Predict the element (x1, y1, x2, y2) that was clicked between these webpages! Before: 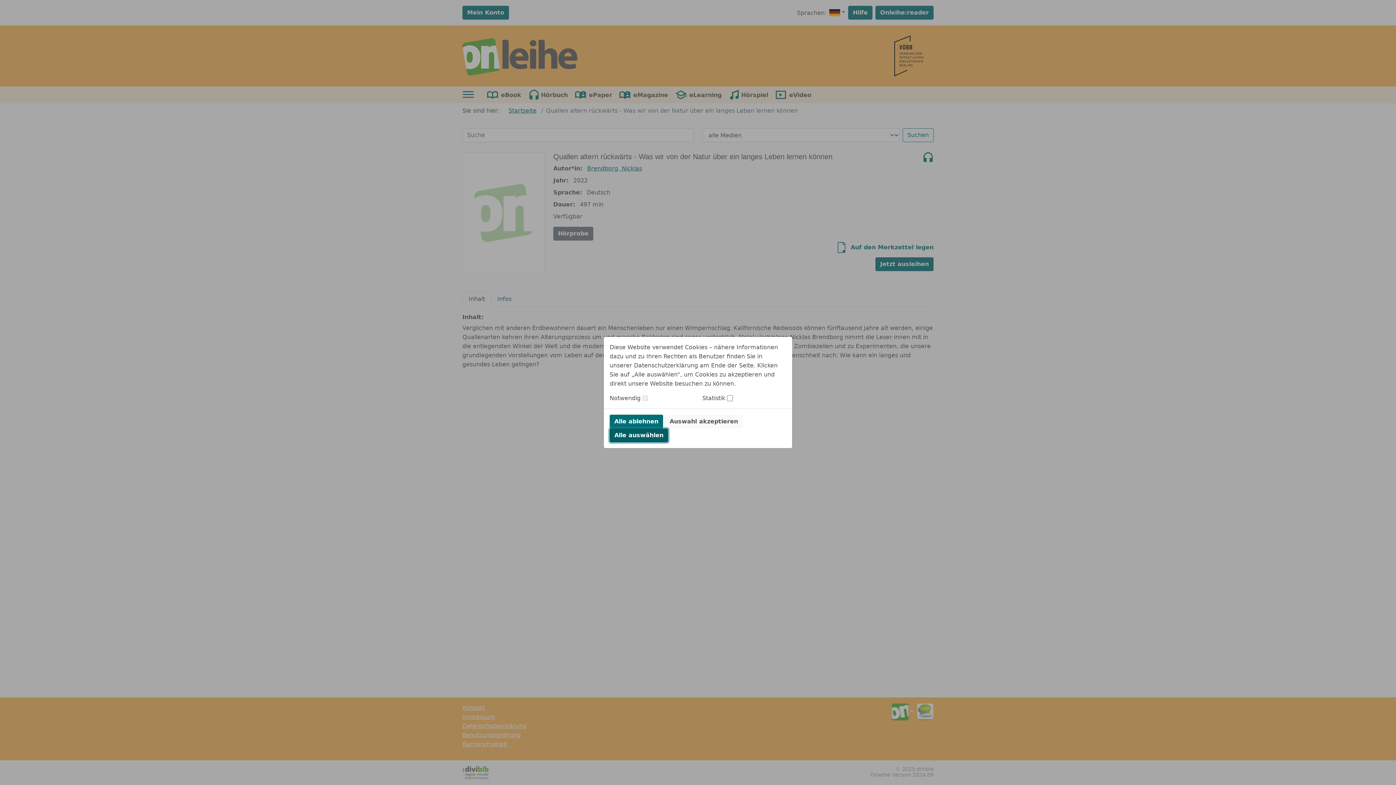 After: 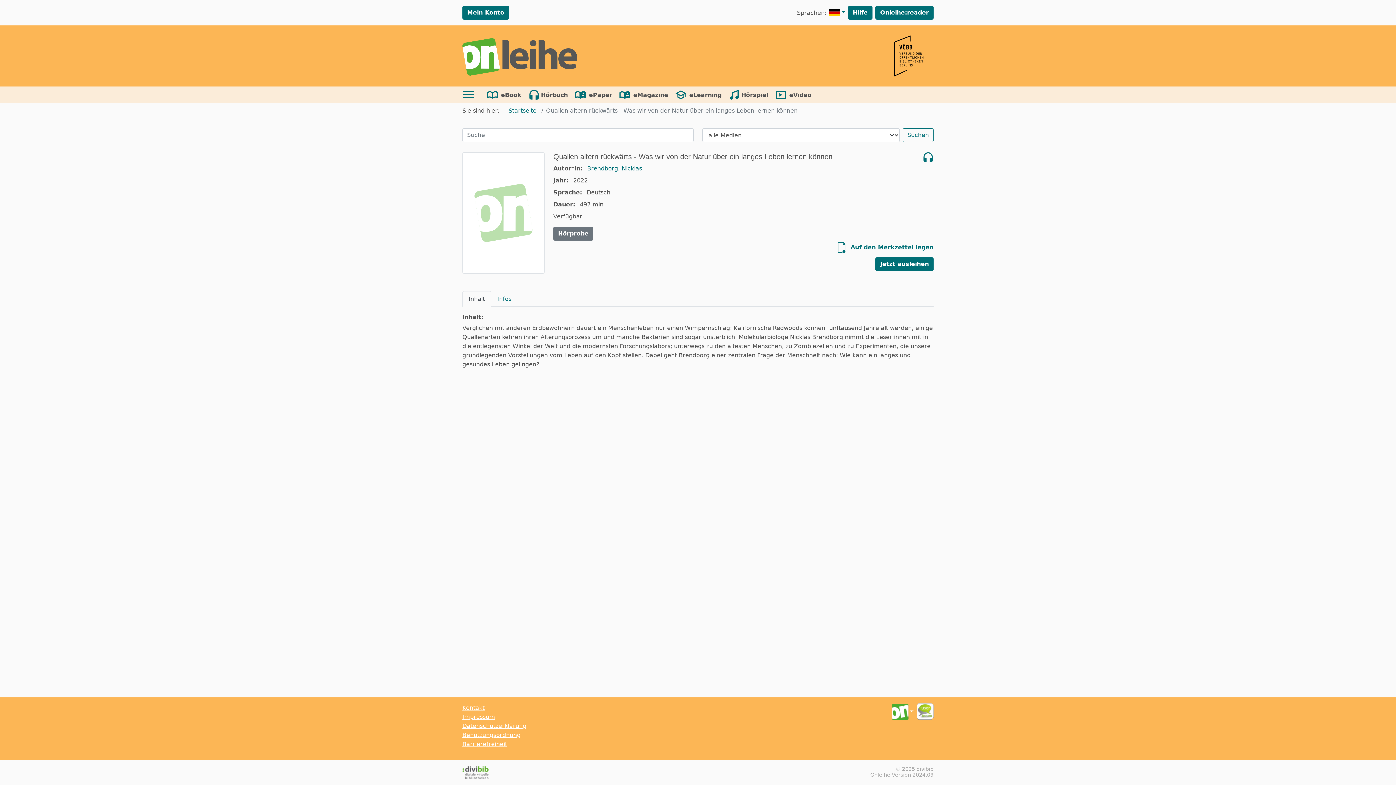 Action: bbox: (665, 414, 742, 428) label: Auswahl akzeptieren